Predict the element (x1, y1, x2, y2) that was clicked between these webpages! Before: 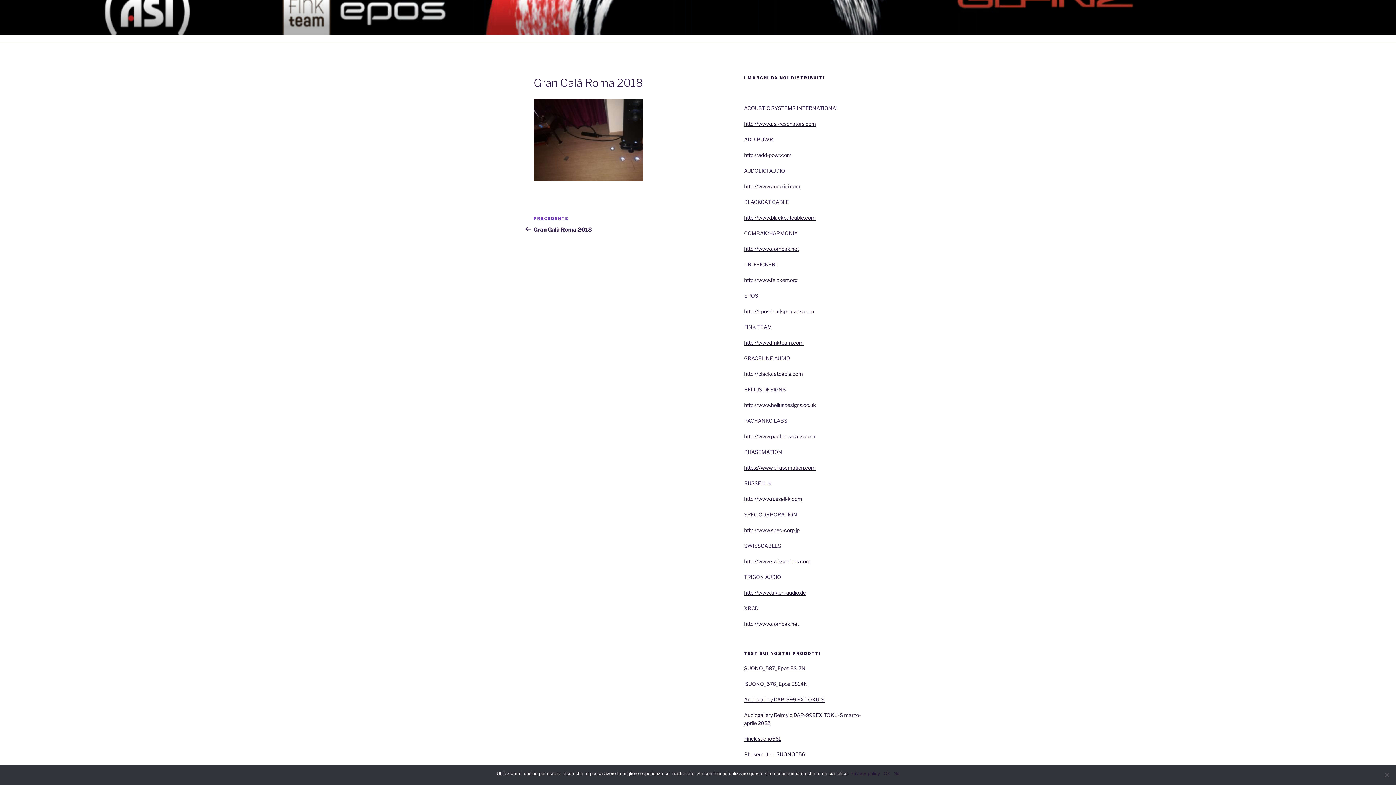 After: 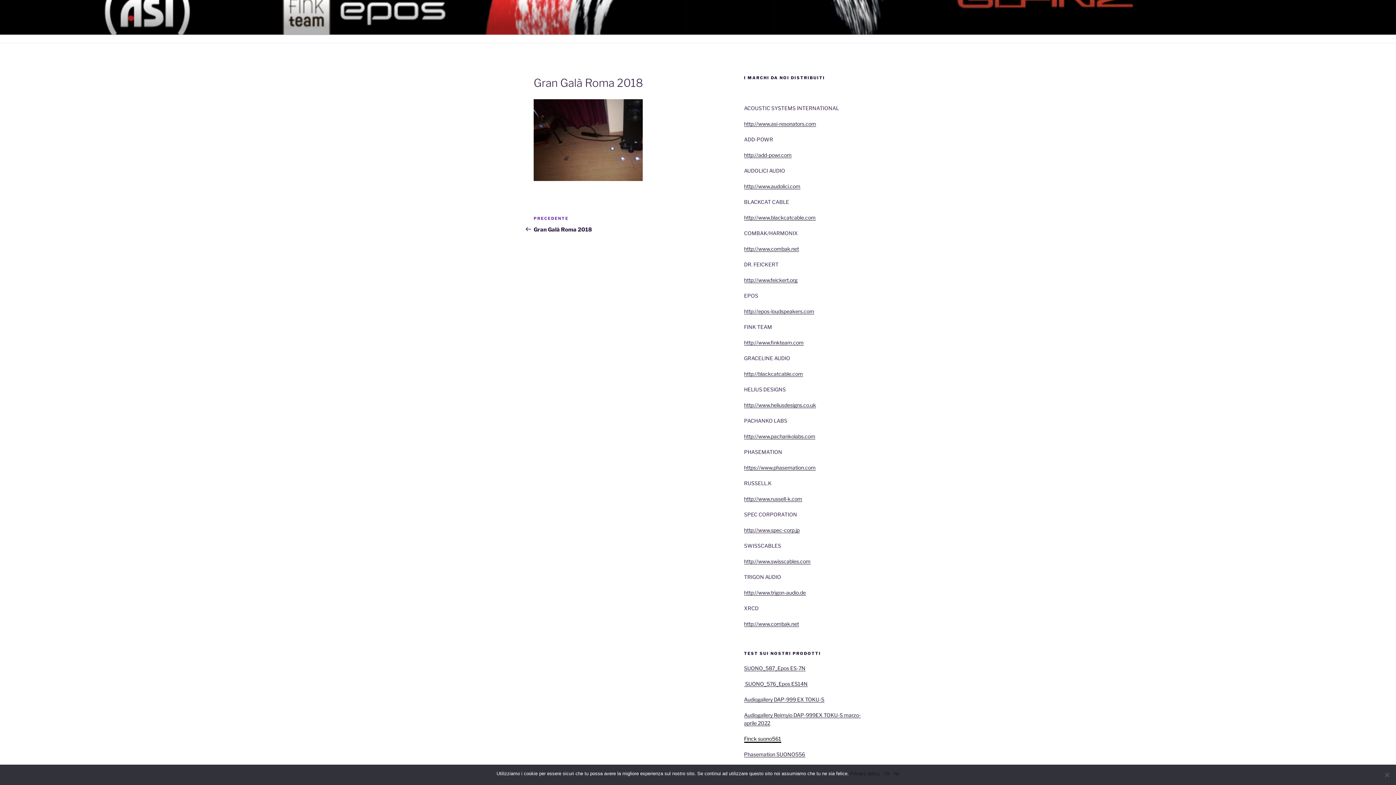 Action: label: Finck suono561 bbox: (744, 736, 781, 742)